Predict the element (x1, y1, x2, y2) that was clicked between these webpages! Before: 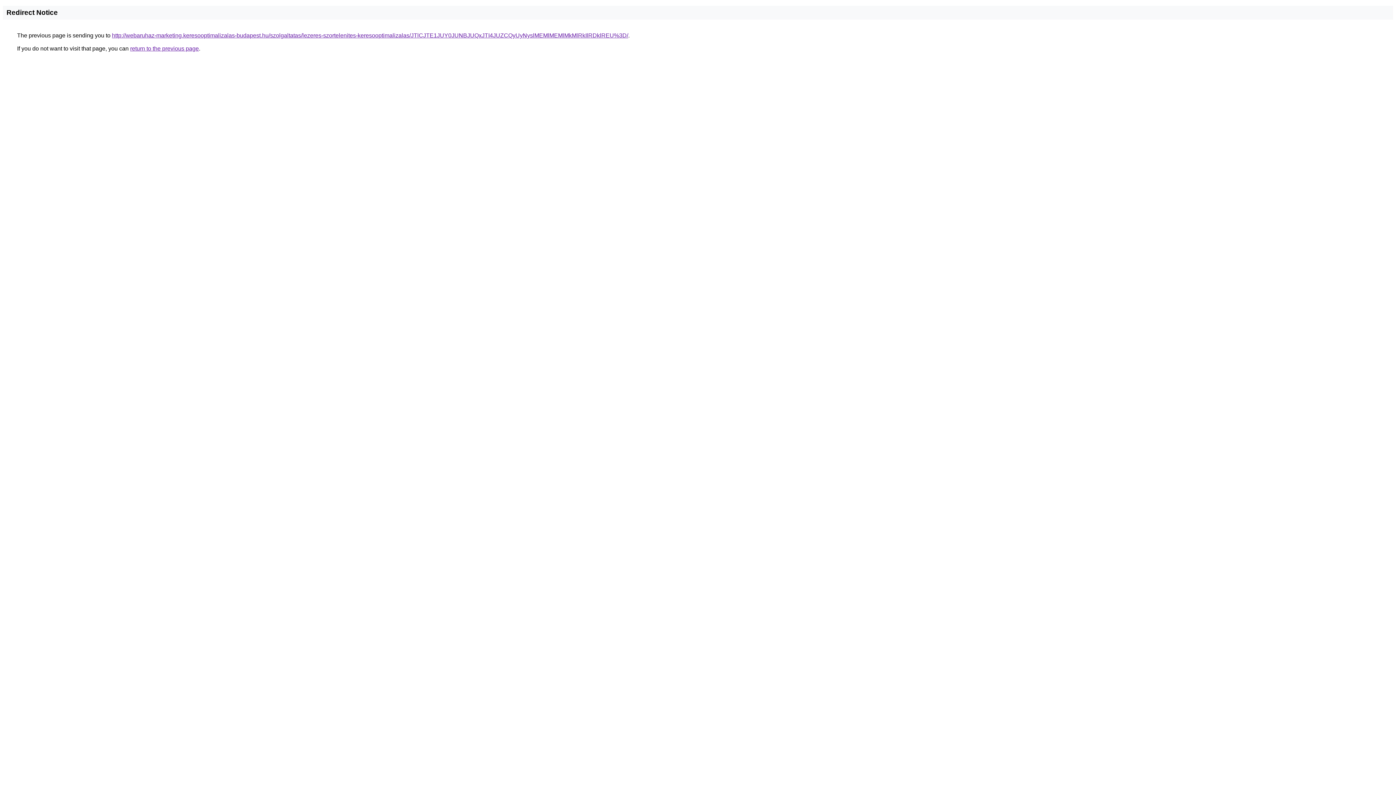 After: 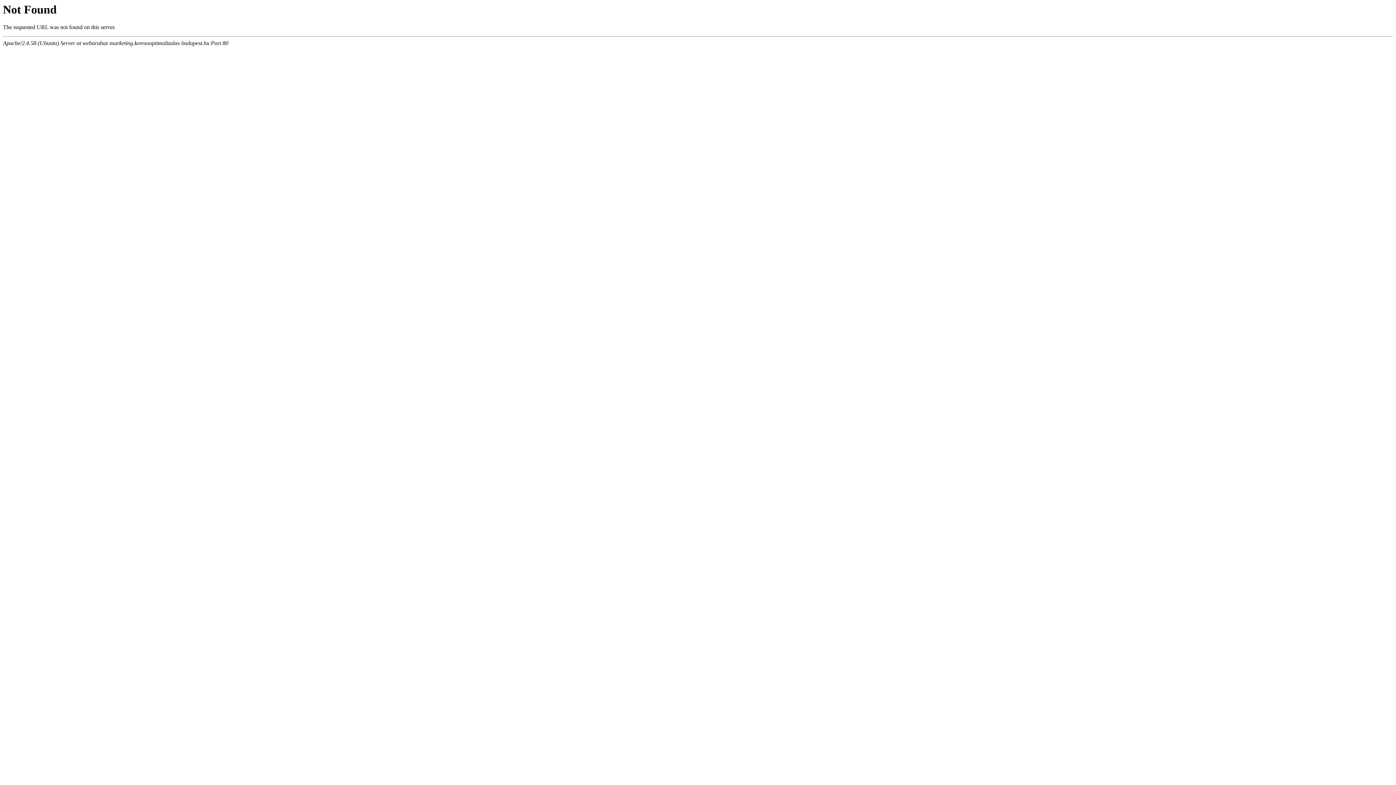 Action: label: http://webaruhaz-marketing.keresooptimalizalas-budapest.hu/szolgaltatas/lezeres-szortelenites-keresooptimalizalas/JTlCJTE1JUY0JUNBJUQxJTI4JUZCQyUyNyslMEMlMEMlMkMlRkIlRDklREU%3D/ bbox: (112, 32, 628, 38)